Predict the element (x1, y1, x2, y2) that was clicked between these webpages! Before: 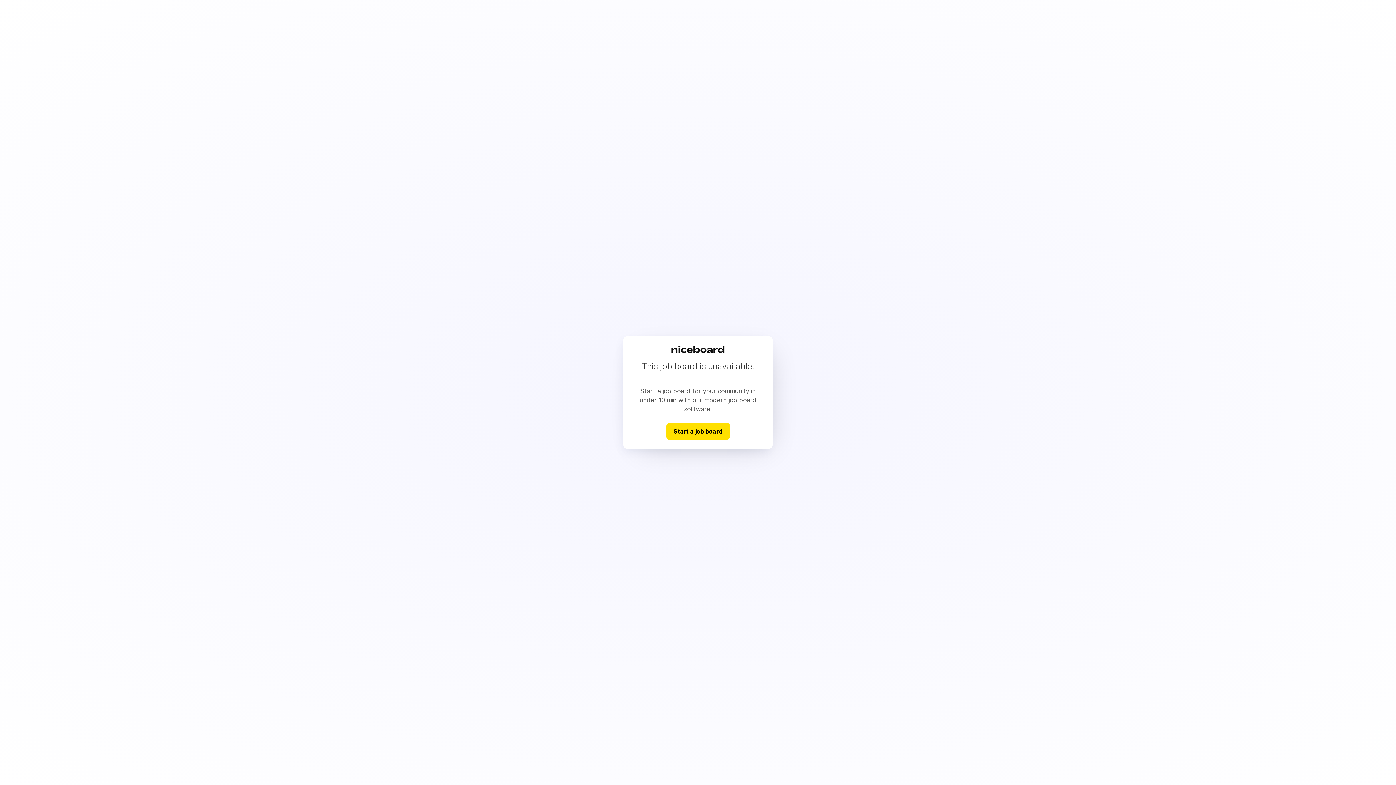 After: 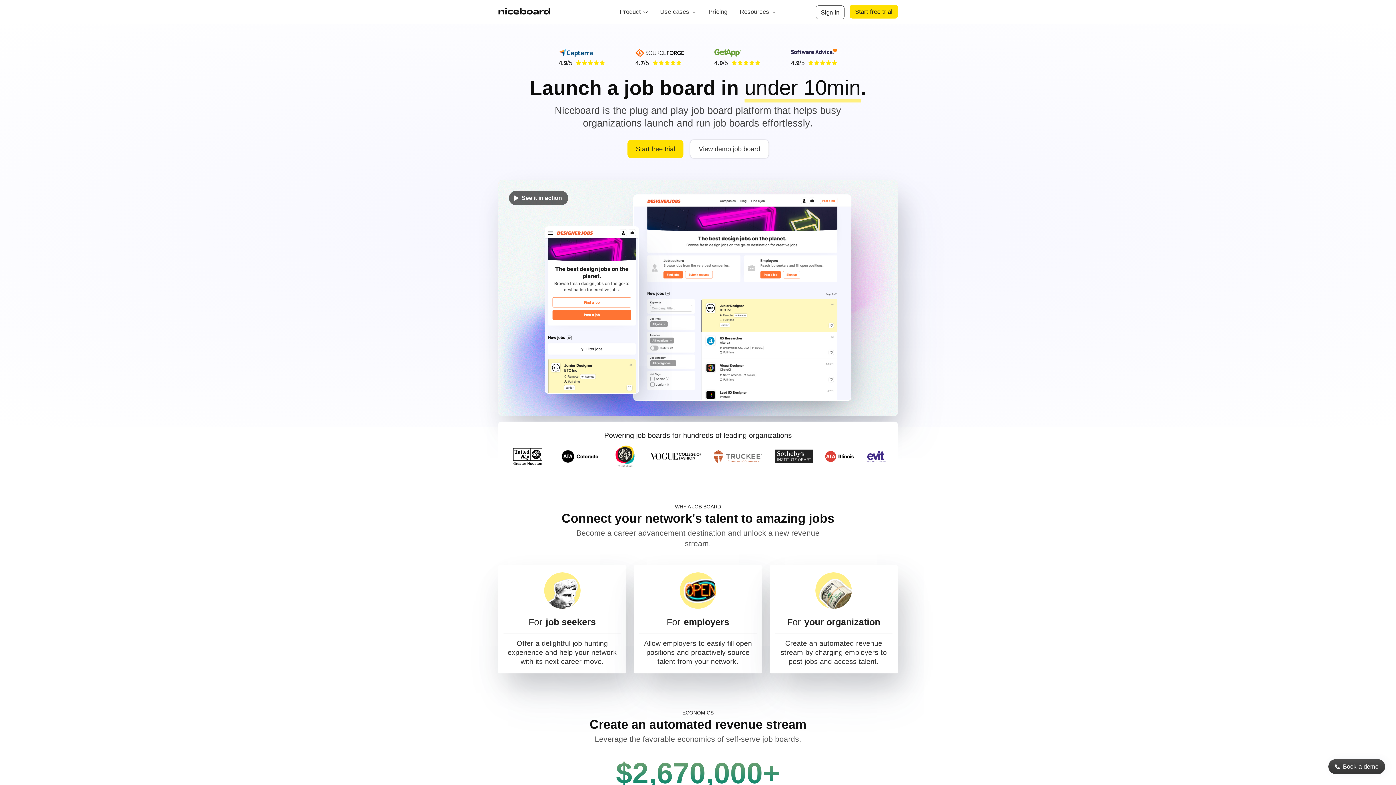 Action: bbox: (666, 423, 730, 439) label: Start a job board